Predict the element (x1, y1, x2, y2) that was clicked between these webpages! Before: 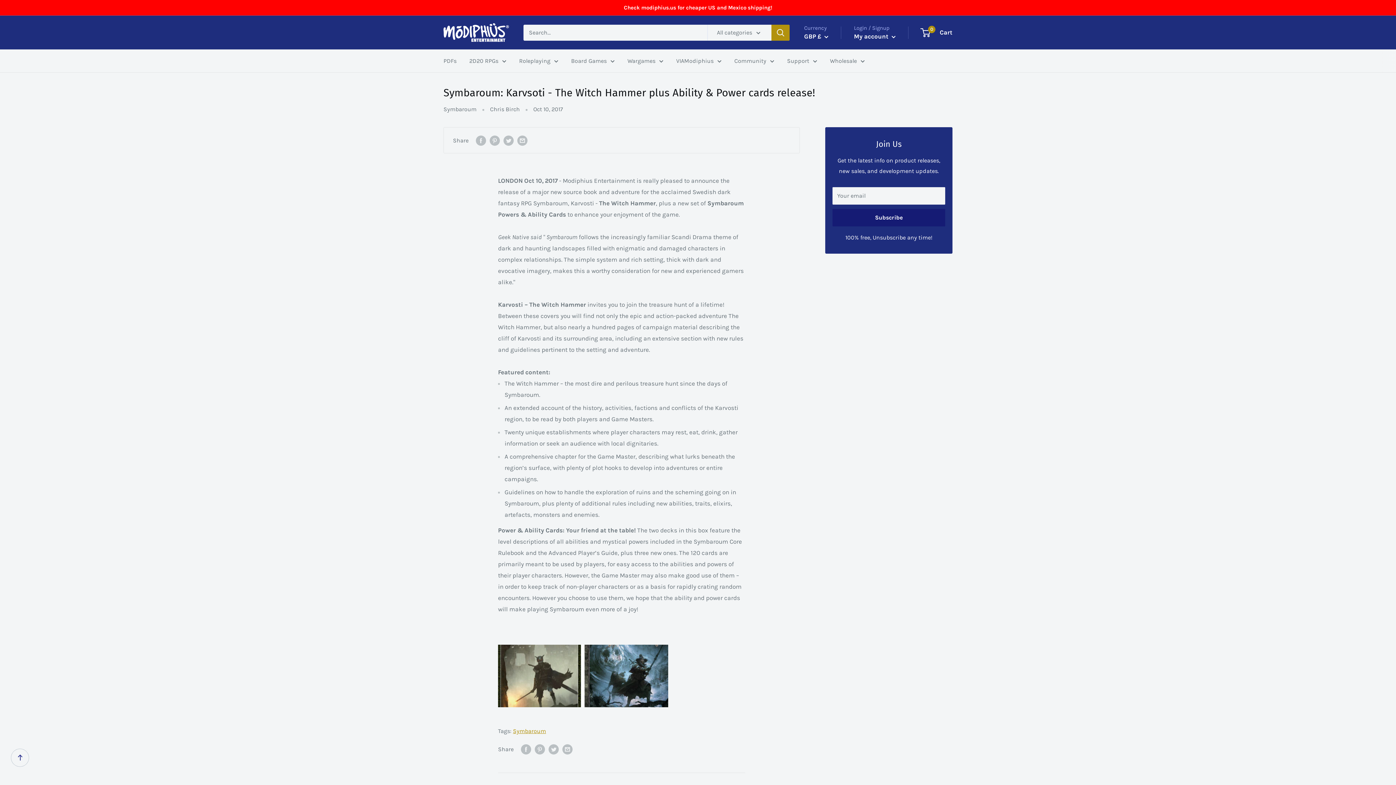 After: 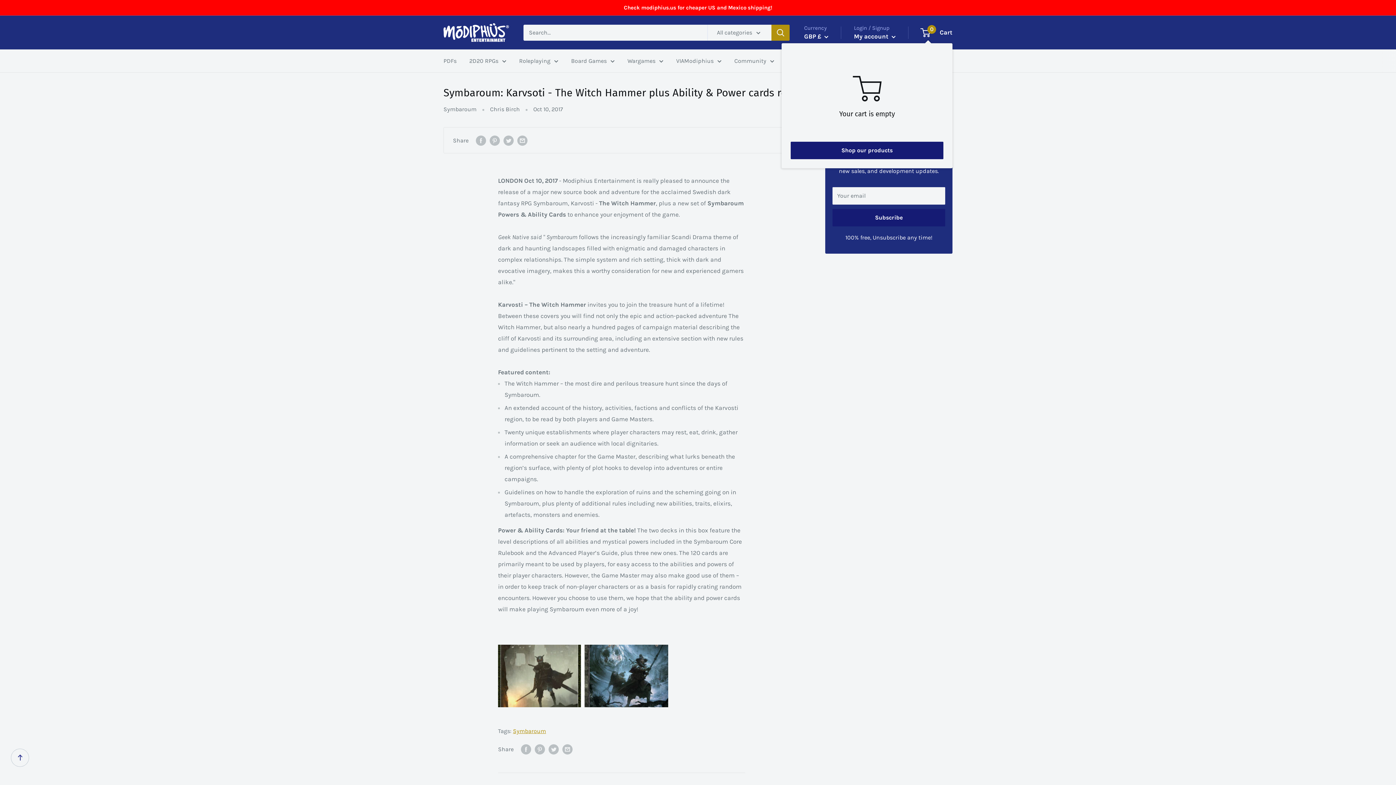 Action: label: 0
 Cart bbox: (921, 26, 952, 38)